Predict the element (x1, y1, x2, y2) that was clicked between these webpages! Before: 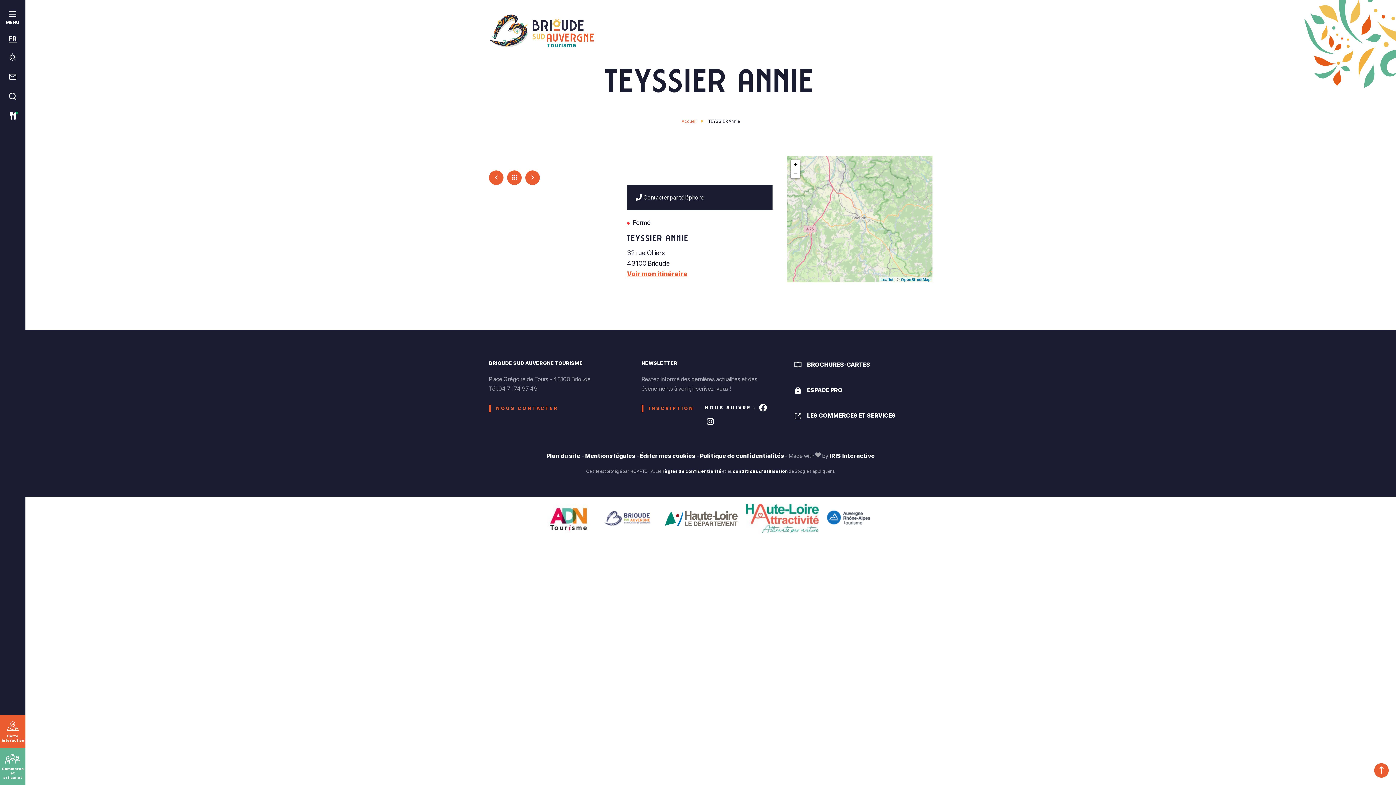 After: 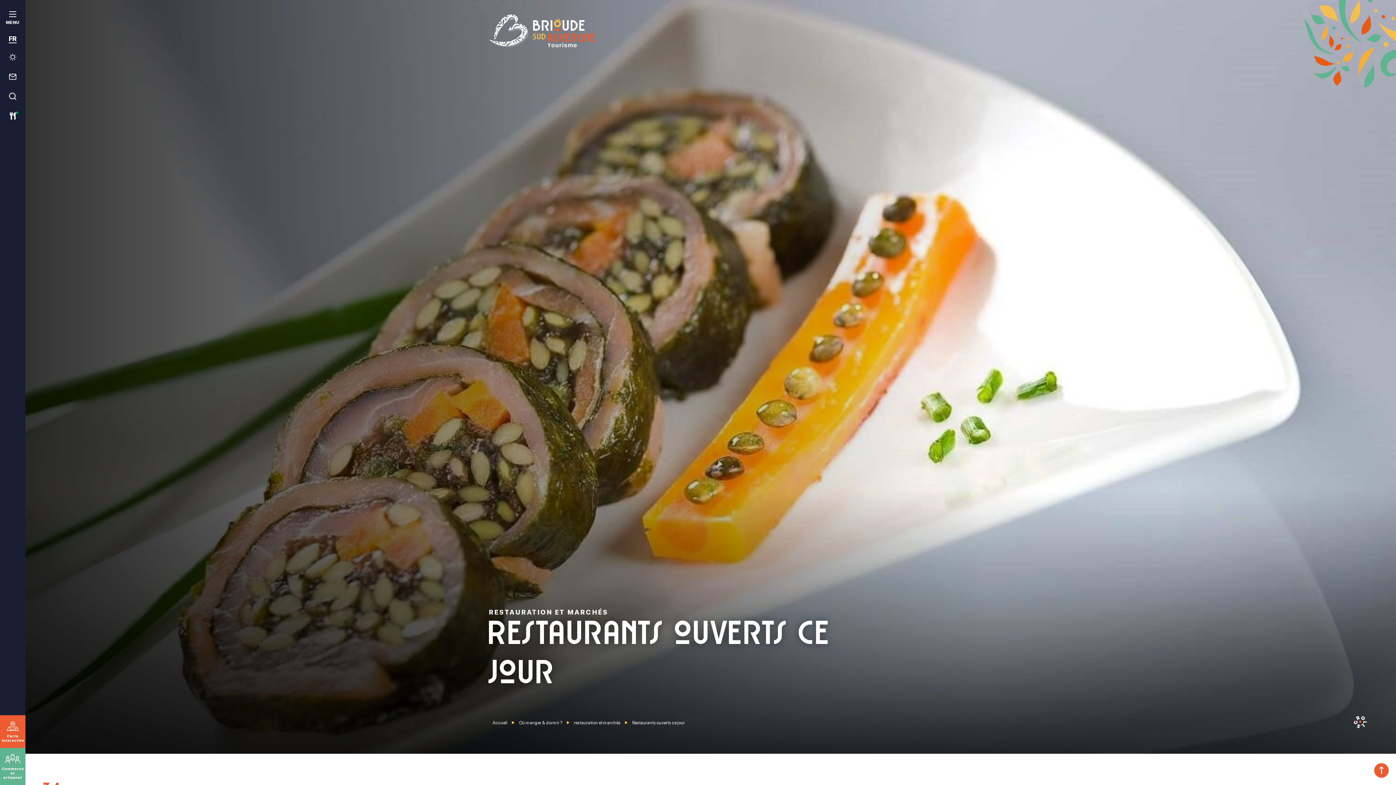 Action: bbox: (0, 110, 25, 122) label: Restaurants ouverts ce jour